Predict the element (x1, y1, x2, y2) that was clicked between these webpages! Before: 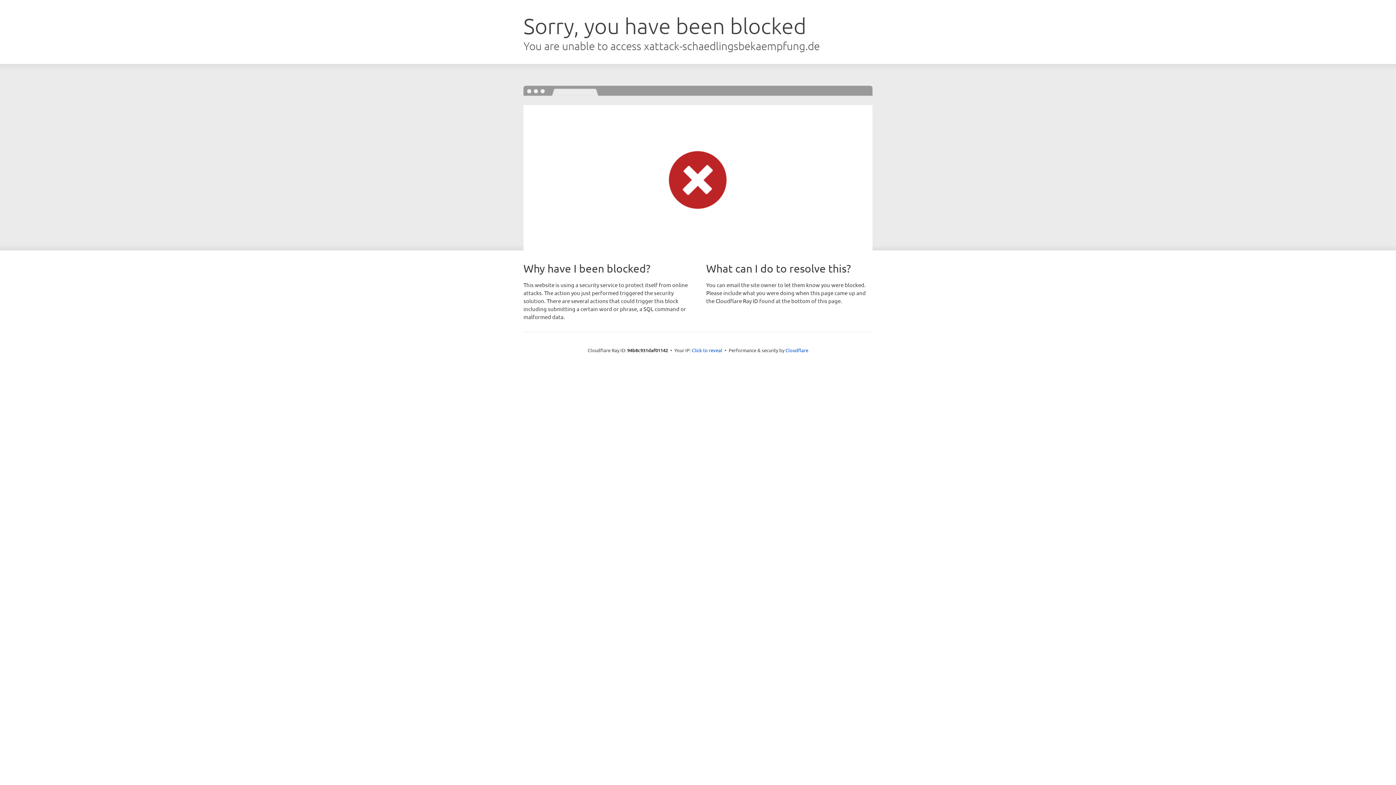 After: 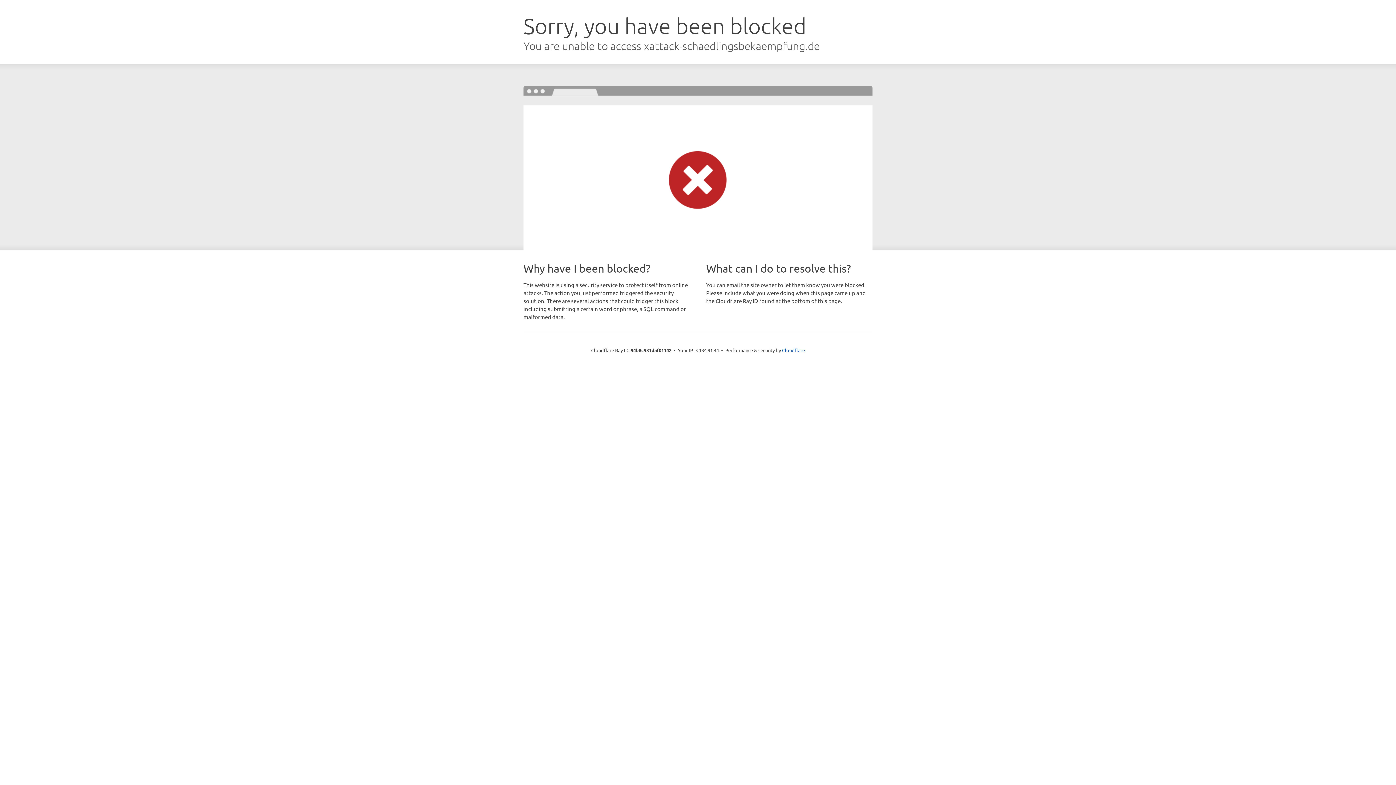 Action: label: Click to reveal bbox: (692, 346, 722, 353)